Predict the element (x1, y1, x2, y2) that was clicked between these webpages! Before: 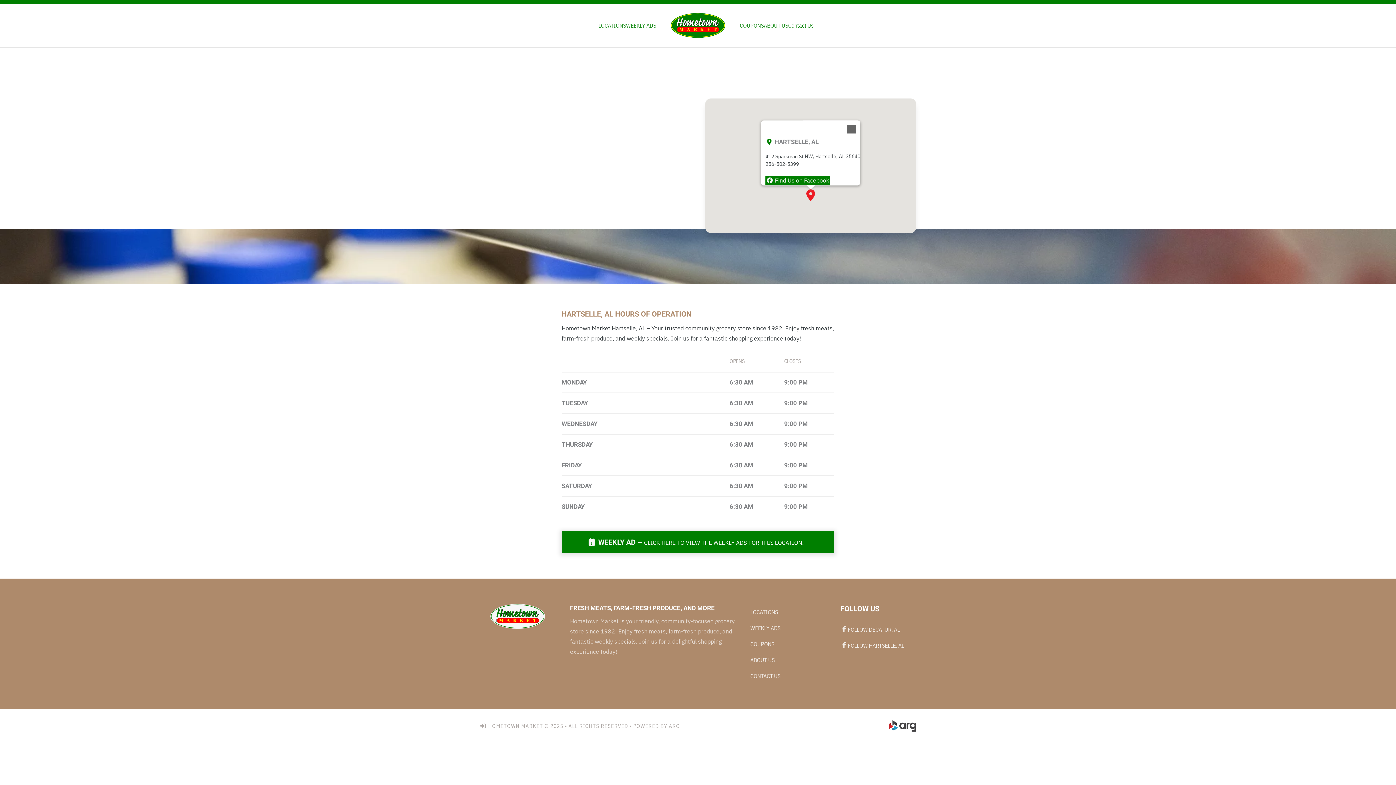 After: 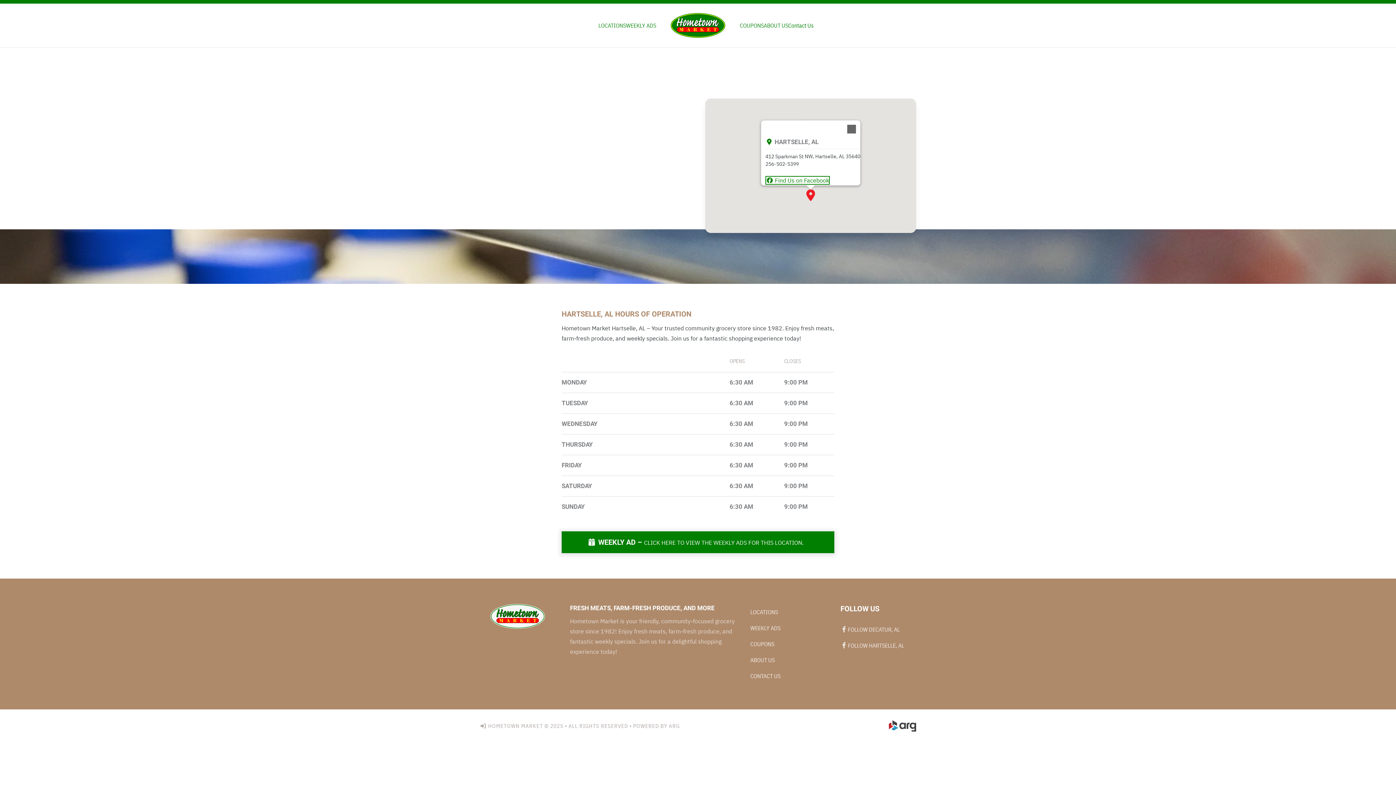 Action: bbox: (765, 176, 830, 184) label: Find our location on Facebook.